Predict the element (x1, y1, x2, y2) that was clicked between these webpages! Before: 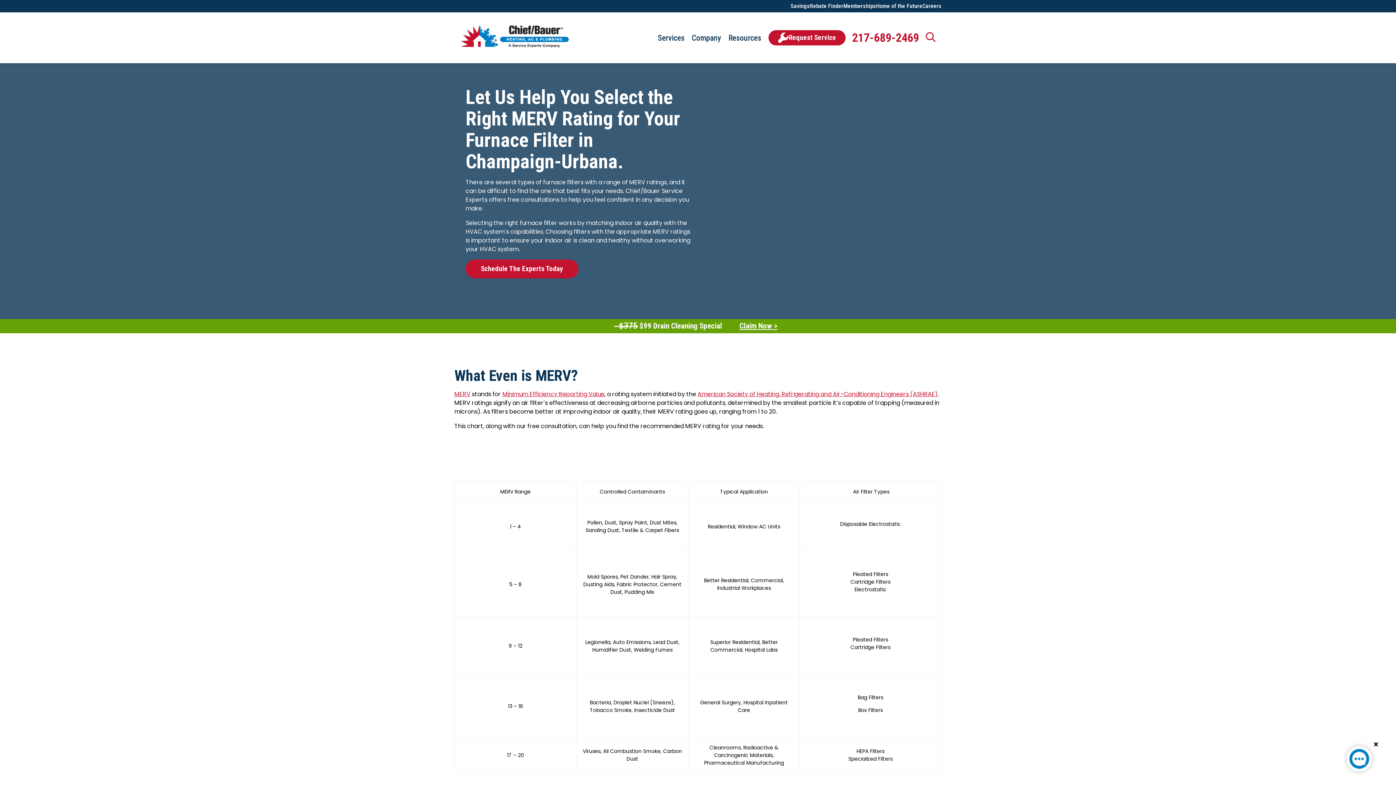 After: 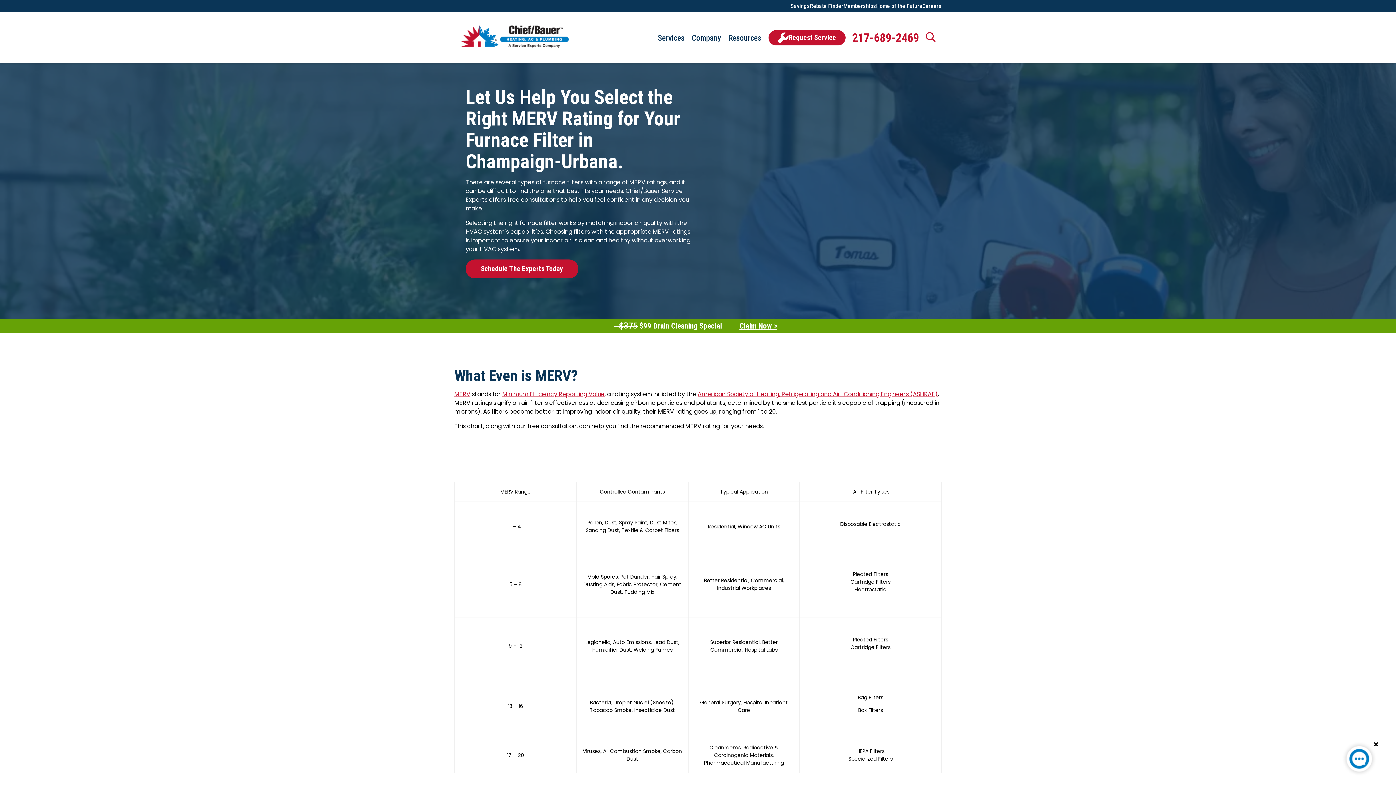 Action: bbox: (1341, 741, 1377, 780)